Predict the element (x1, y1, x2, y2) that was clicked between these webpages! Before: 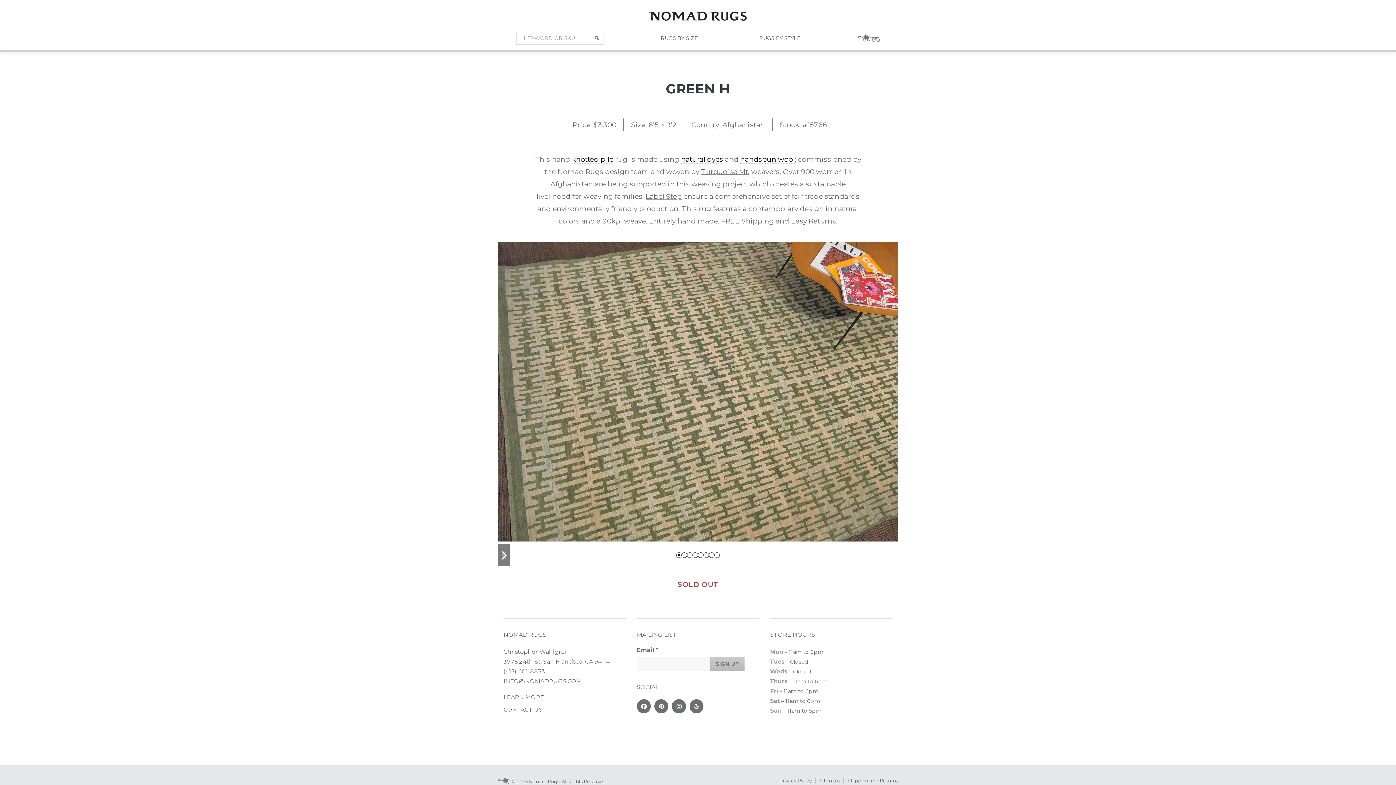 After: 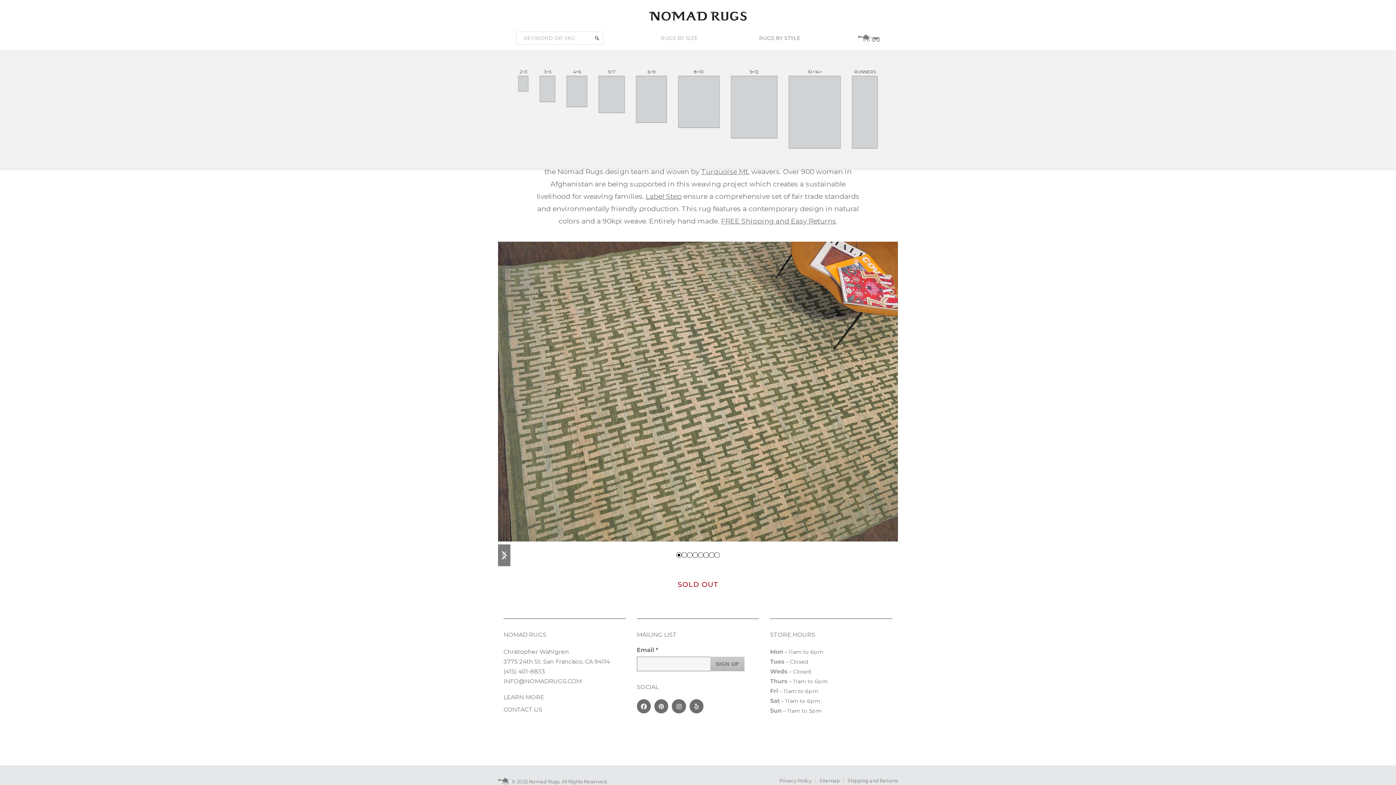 Action: bbox: (657, 31, 702, 44) label: RUGS BY SIZE